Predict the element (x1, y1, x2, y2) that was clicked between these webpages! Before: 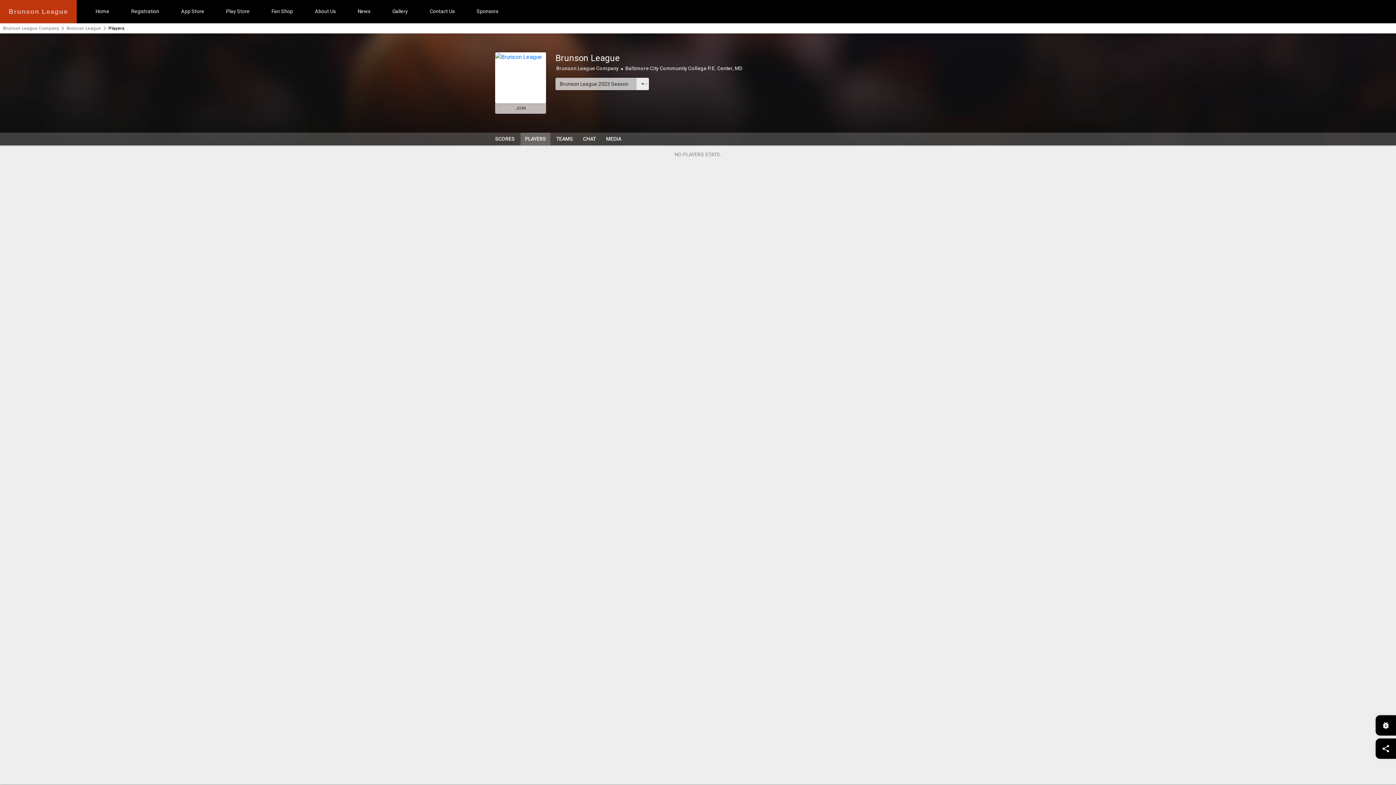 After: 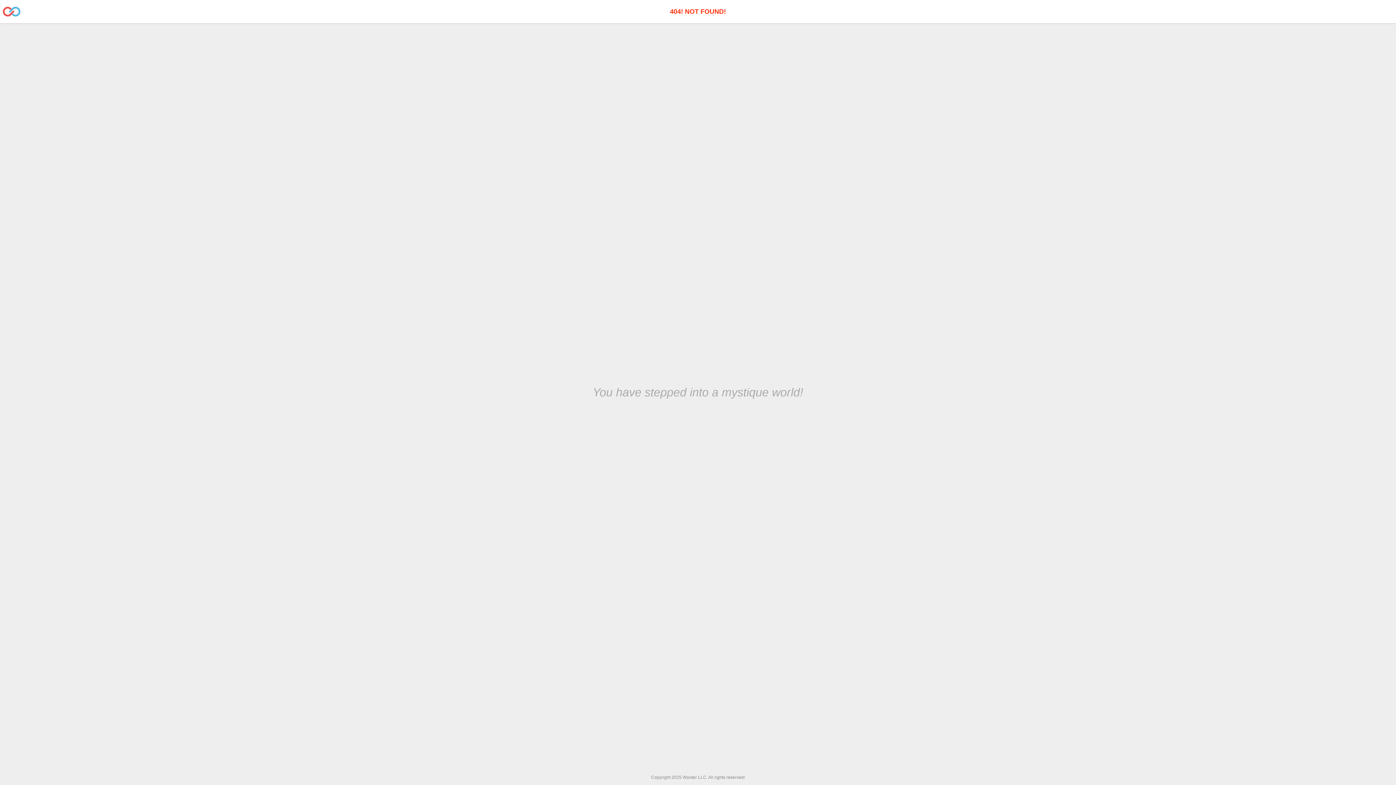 Action: label: Play Store bbox: (221, 0, 254, 23)